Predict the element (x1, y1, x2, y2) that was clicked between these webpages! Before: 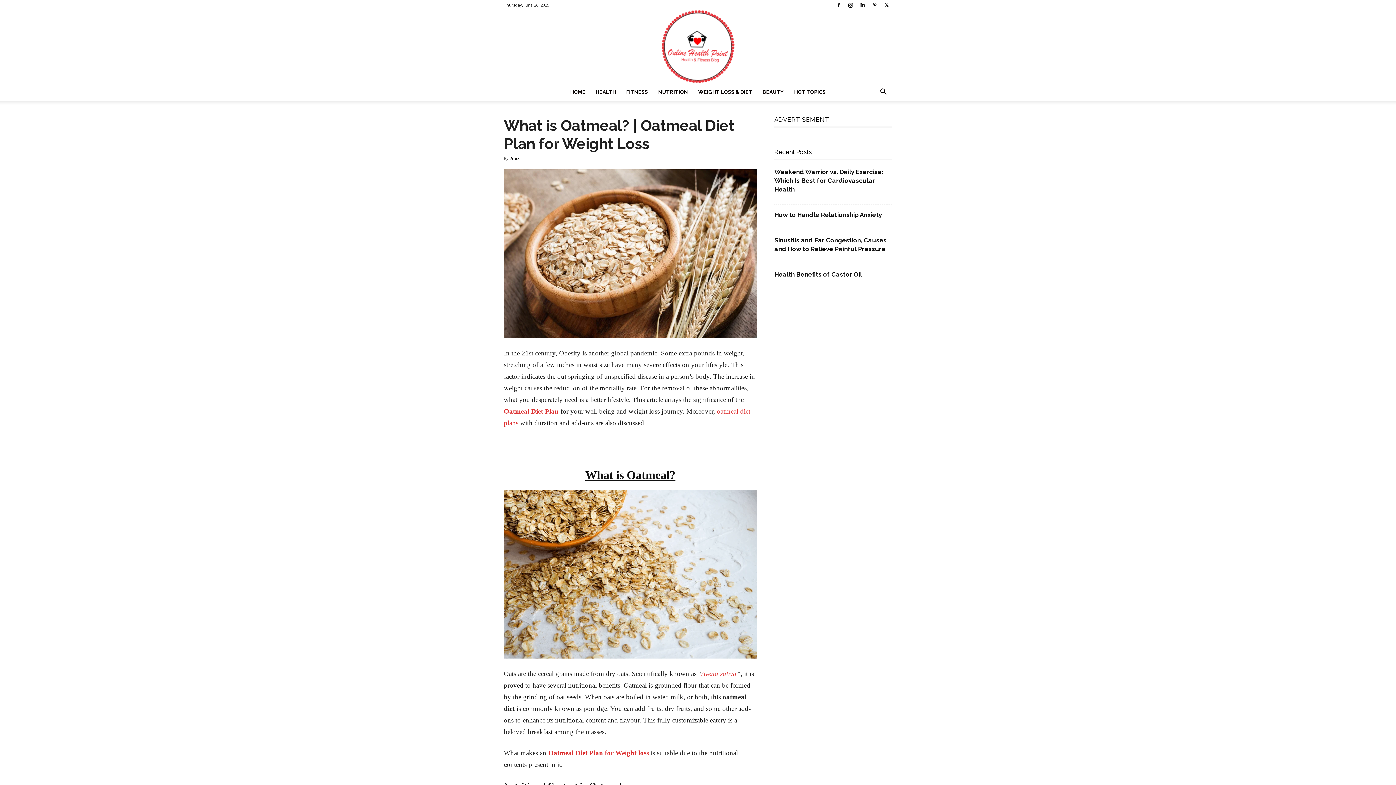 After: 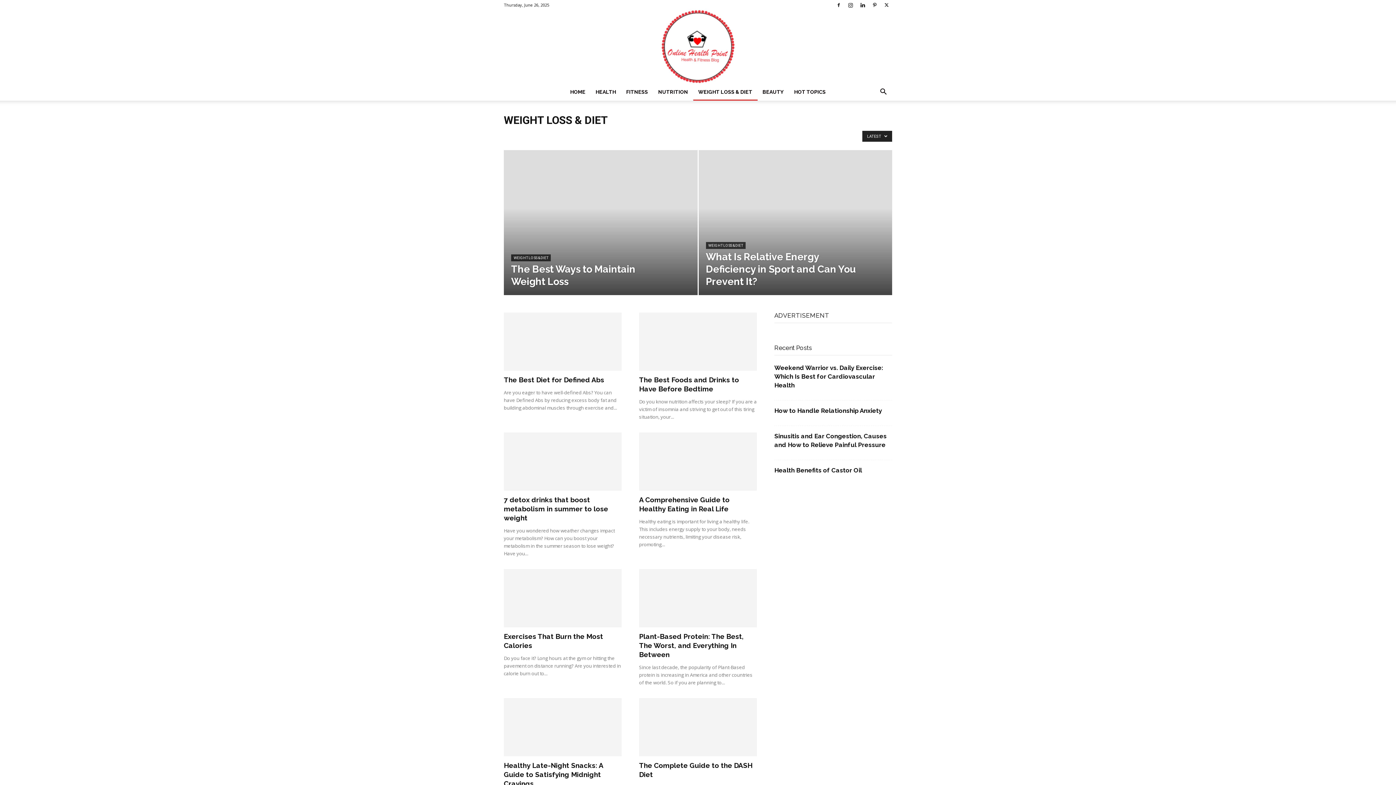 Action: label: WEIGHT LOSS & DIET bbox: (693, 83, 757, 100)